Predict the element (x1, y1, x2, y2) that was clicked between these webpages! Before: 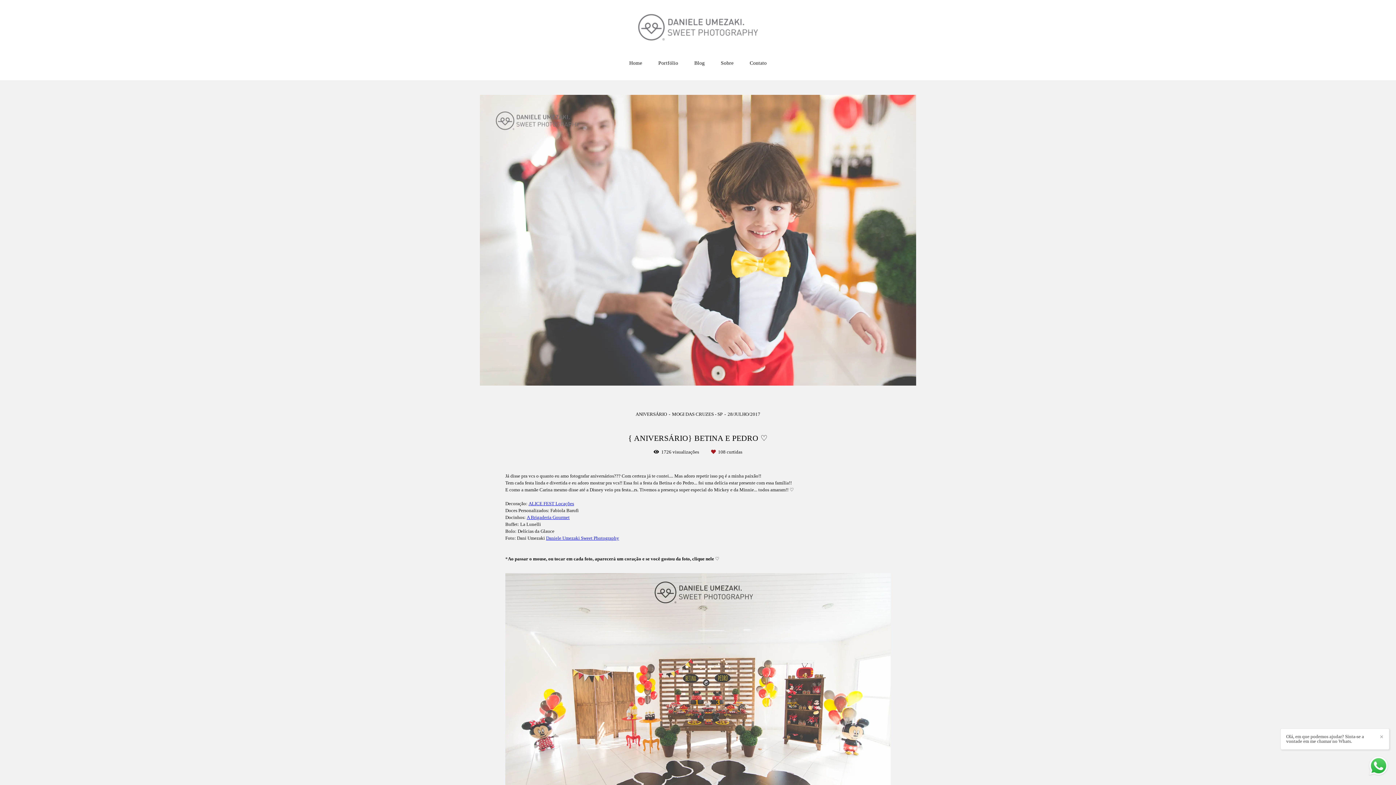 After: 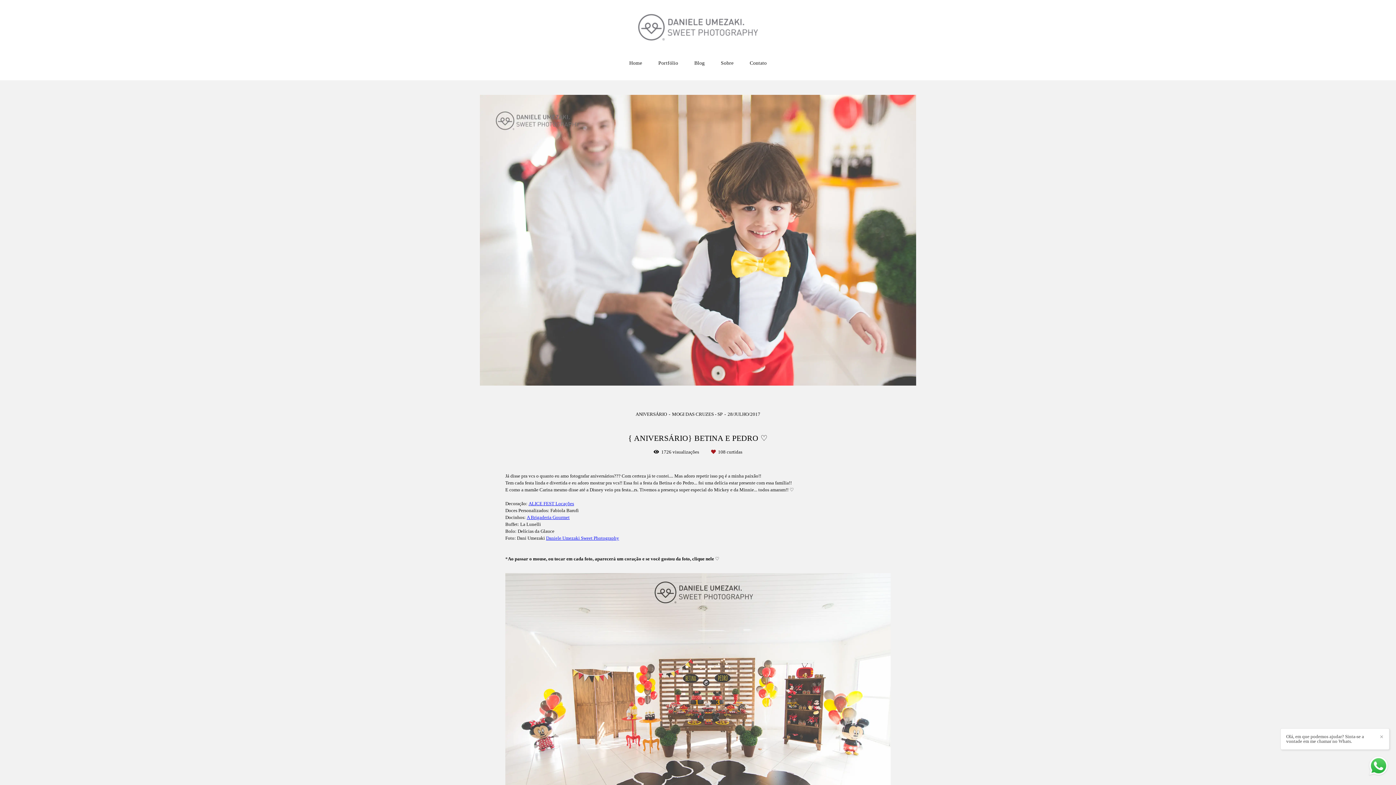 Action: bbox: (1368, 755, 1389, 778)